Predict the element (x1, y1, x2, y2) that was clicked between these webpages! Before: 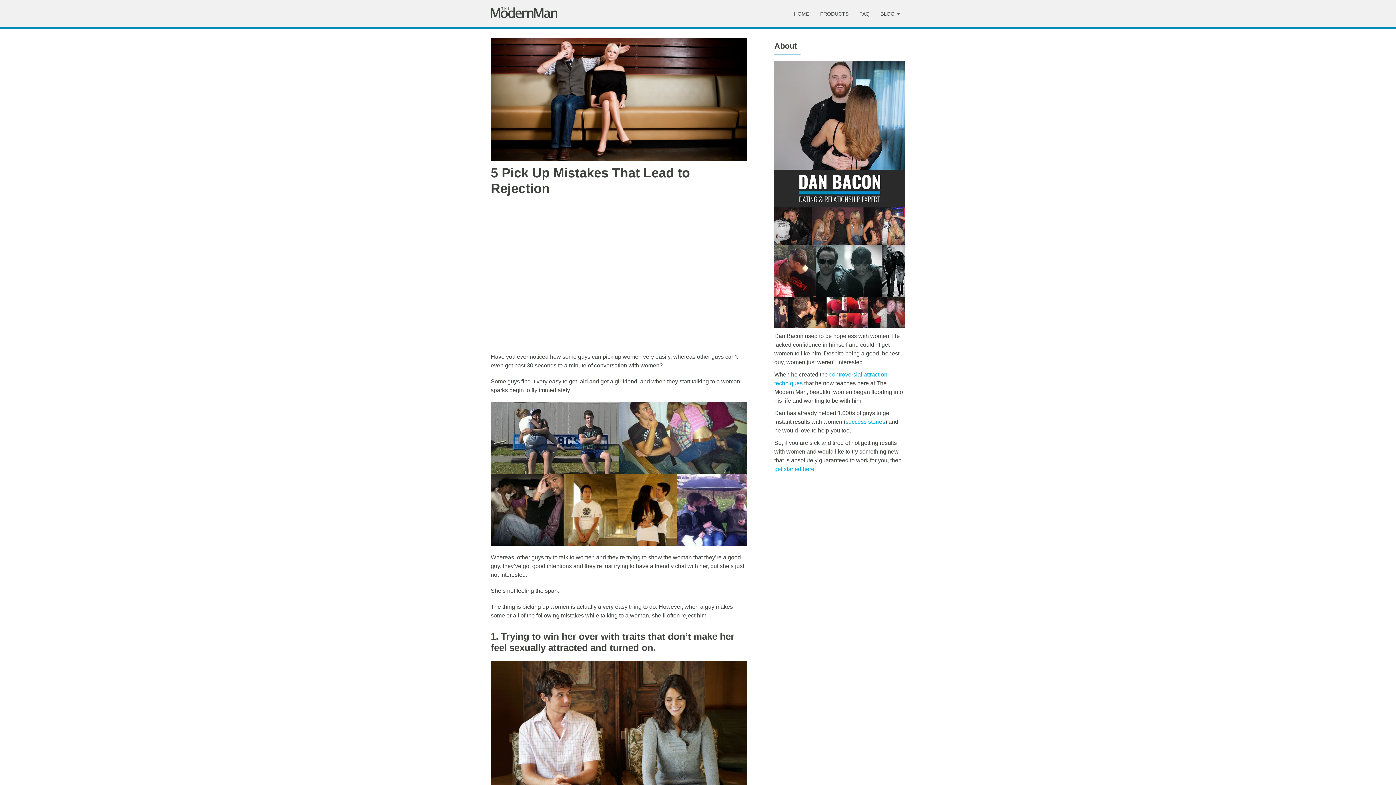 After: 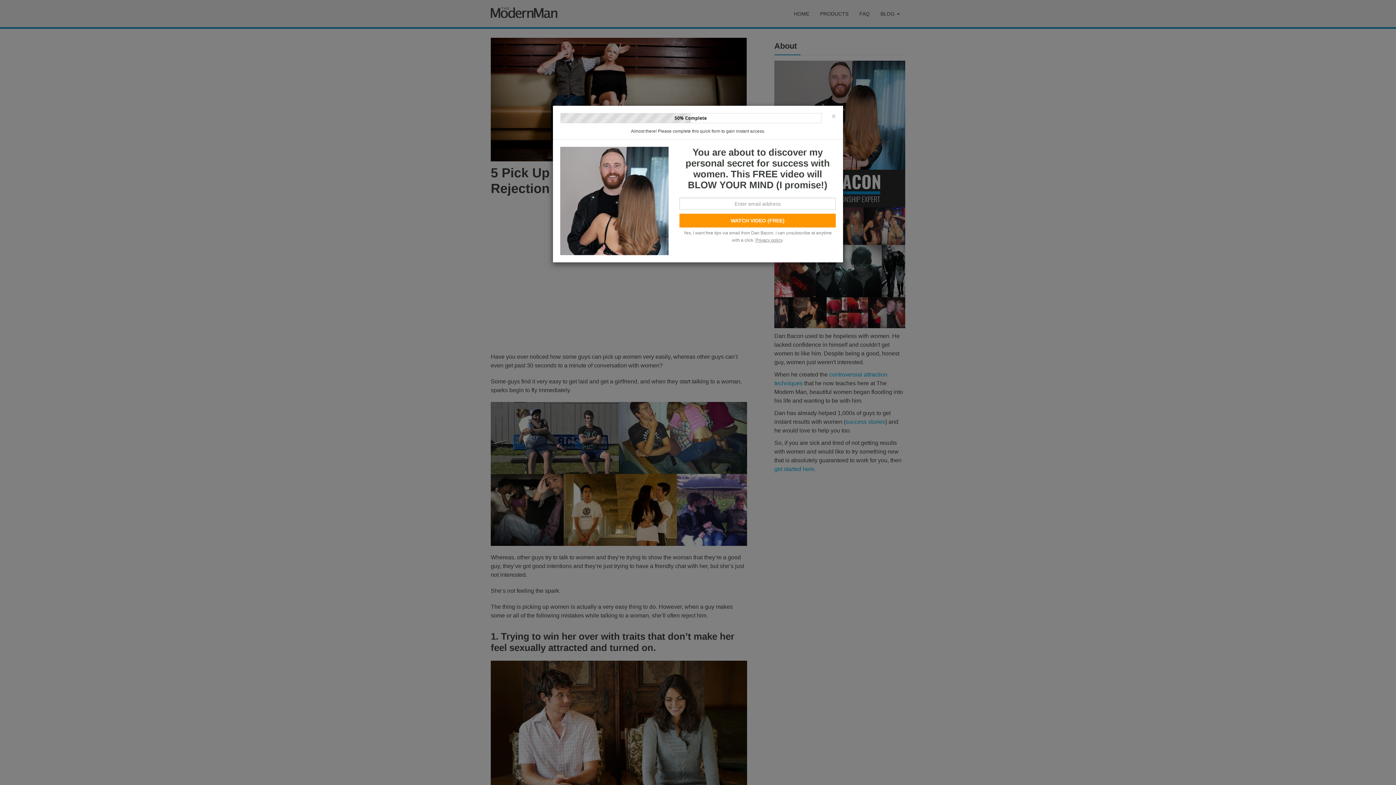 Action: bbox: (774, 466, 814, 472) label: get started here